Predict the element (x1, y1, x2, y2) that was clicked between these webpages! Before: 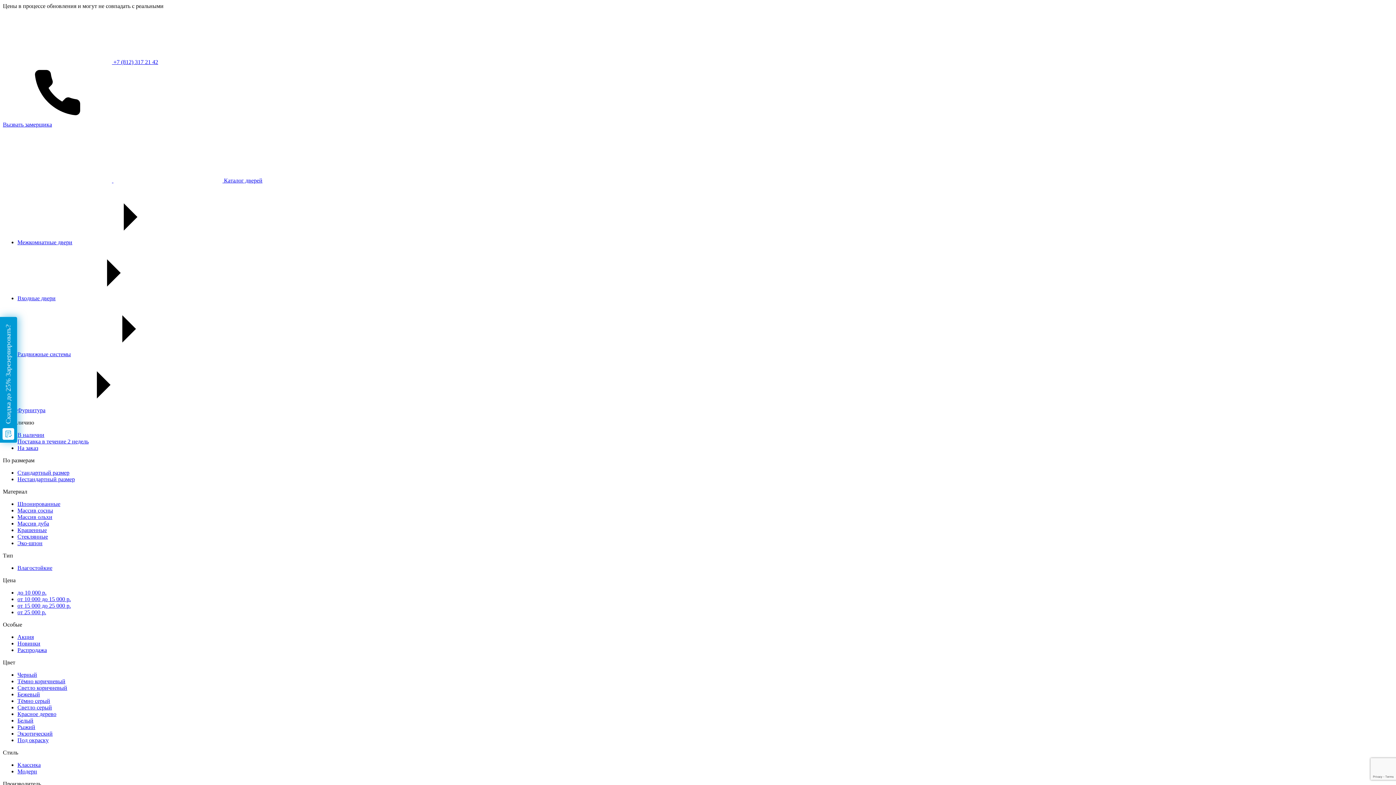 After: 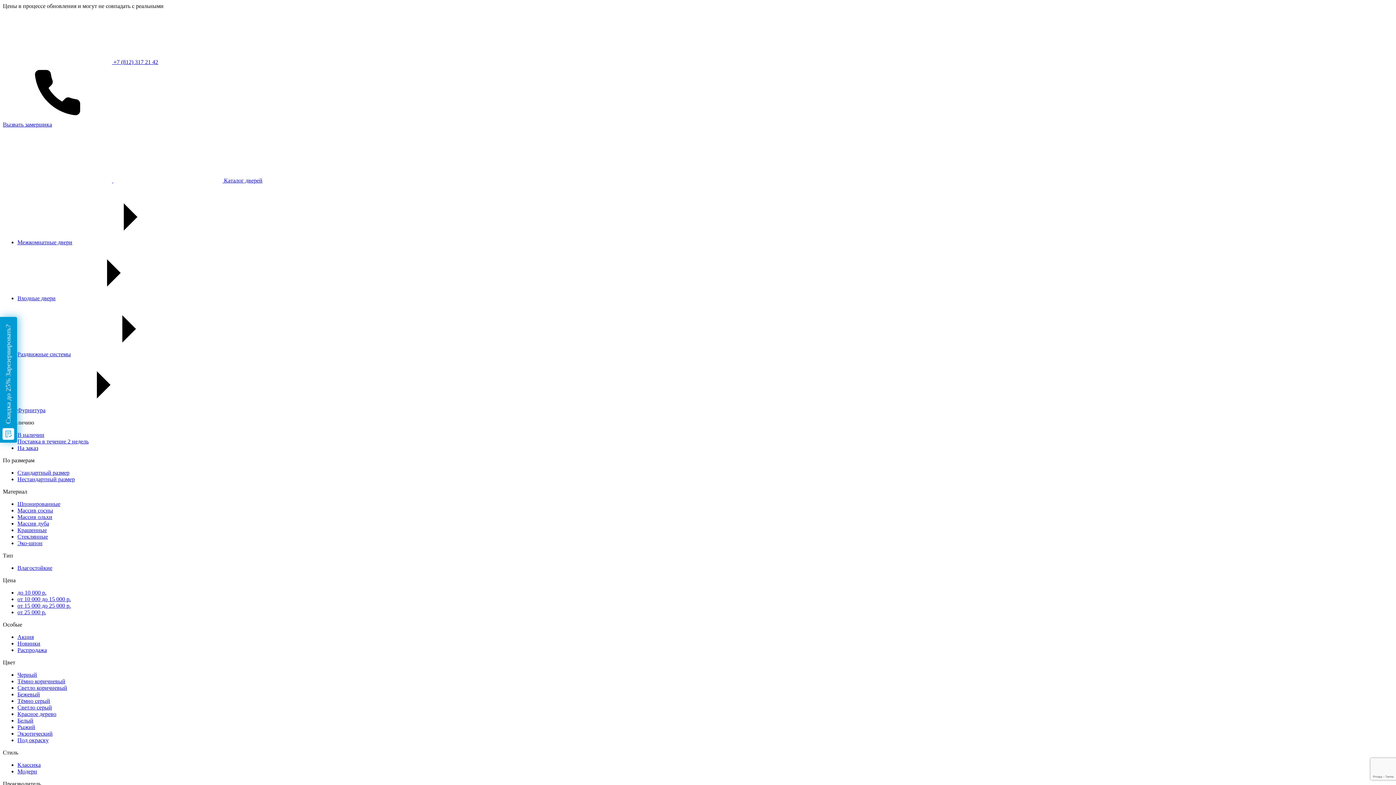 Action: bbox: (17, 640, 40, 646) label: Новинки